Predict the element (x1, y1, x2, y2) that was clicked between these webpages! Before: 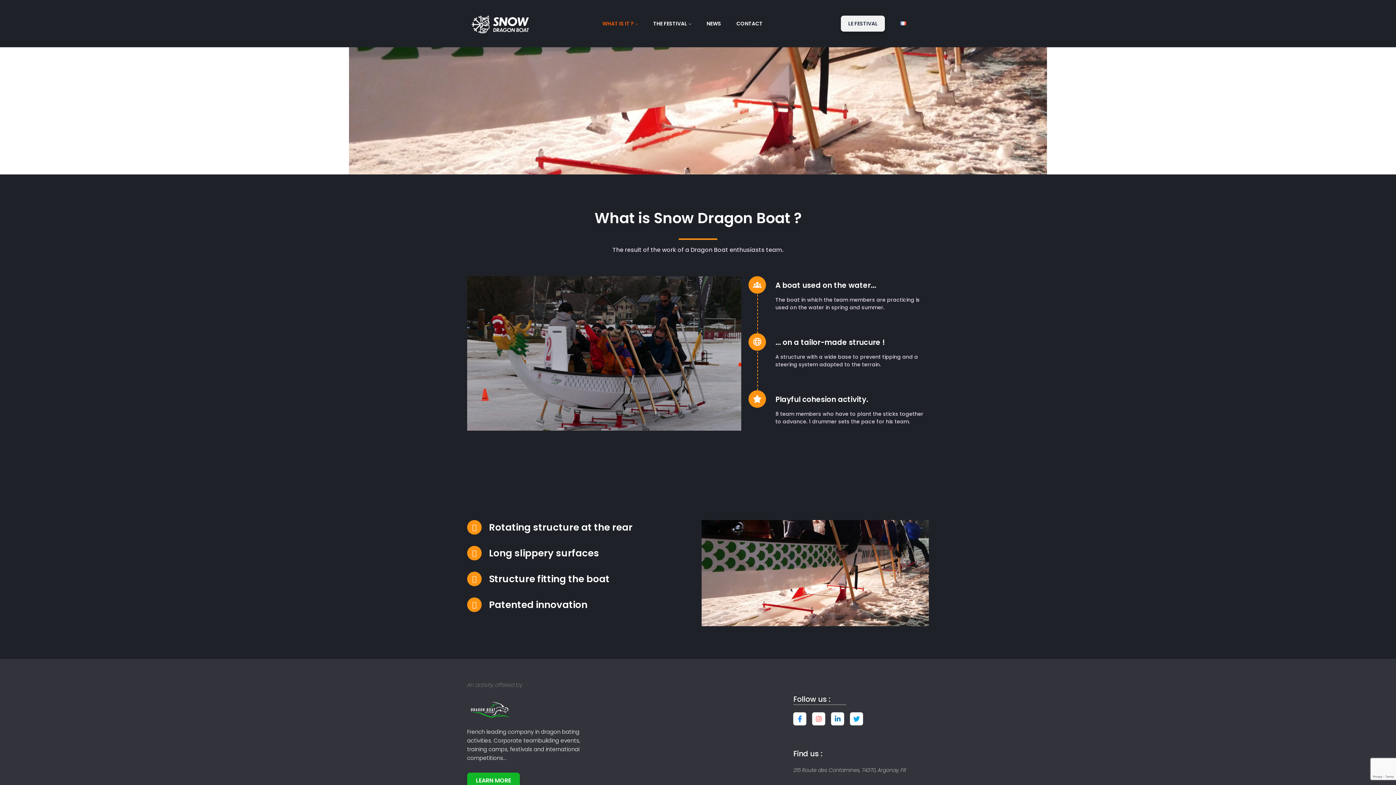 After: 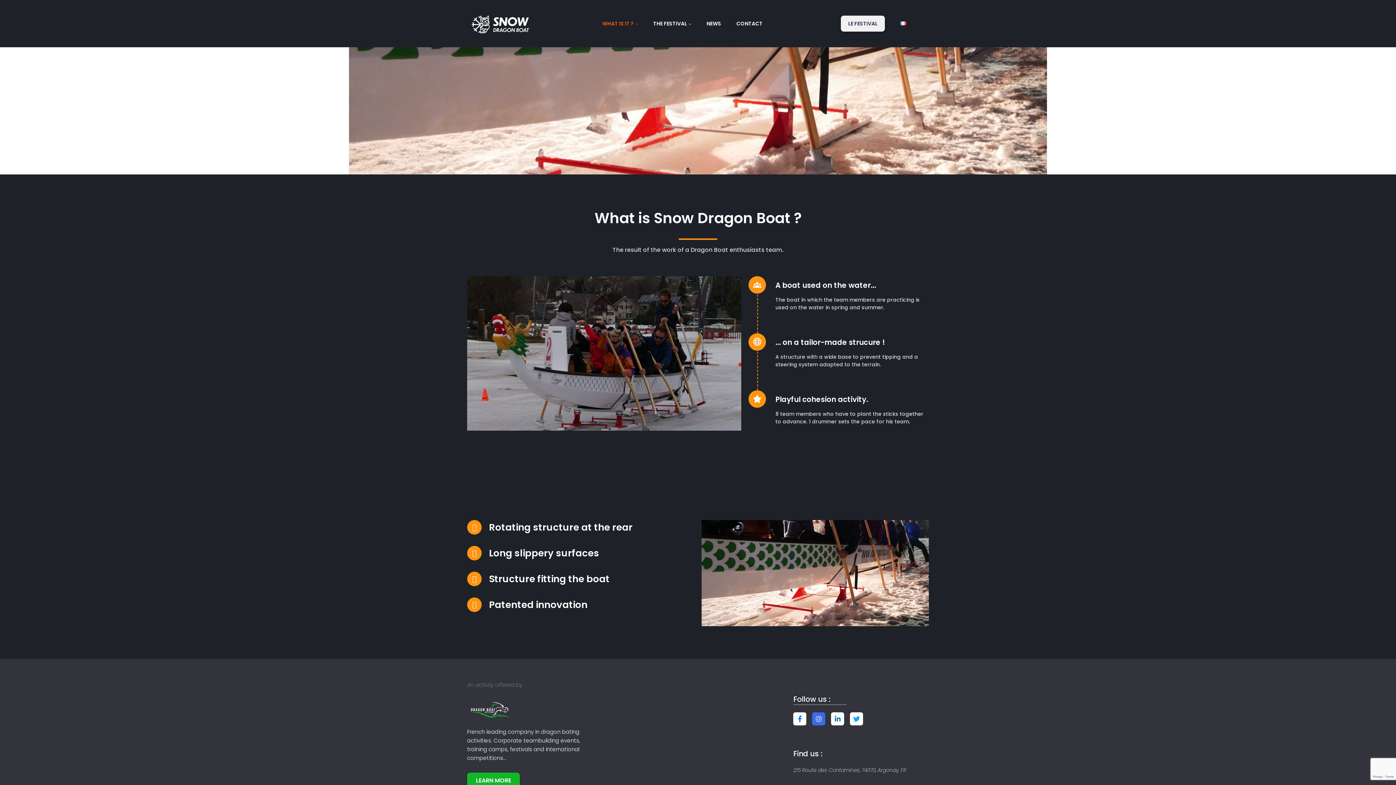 Action: label: Instagram bbox: (812, 712, 825, 725)